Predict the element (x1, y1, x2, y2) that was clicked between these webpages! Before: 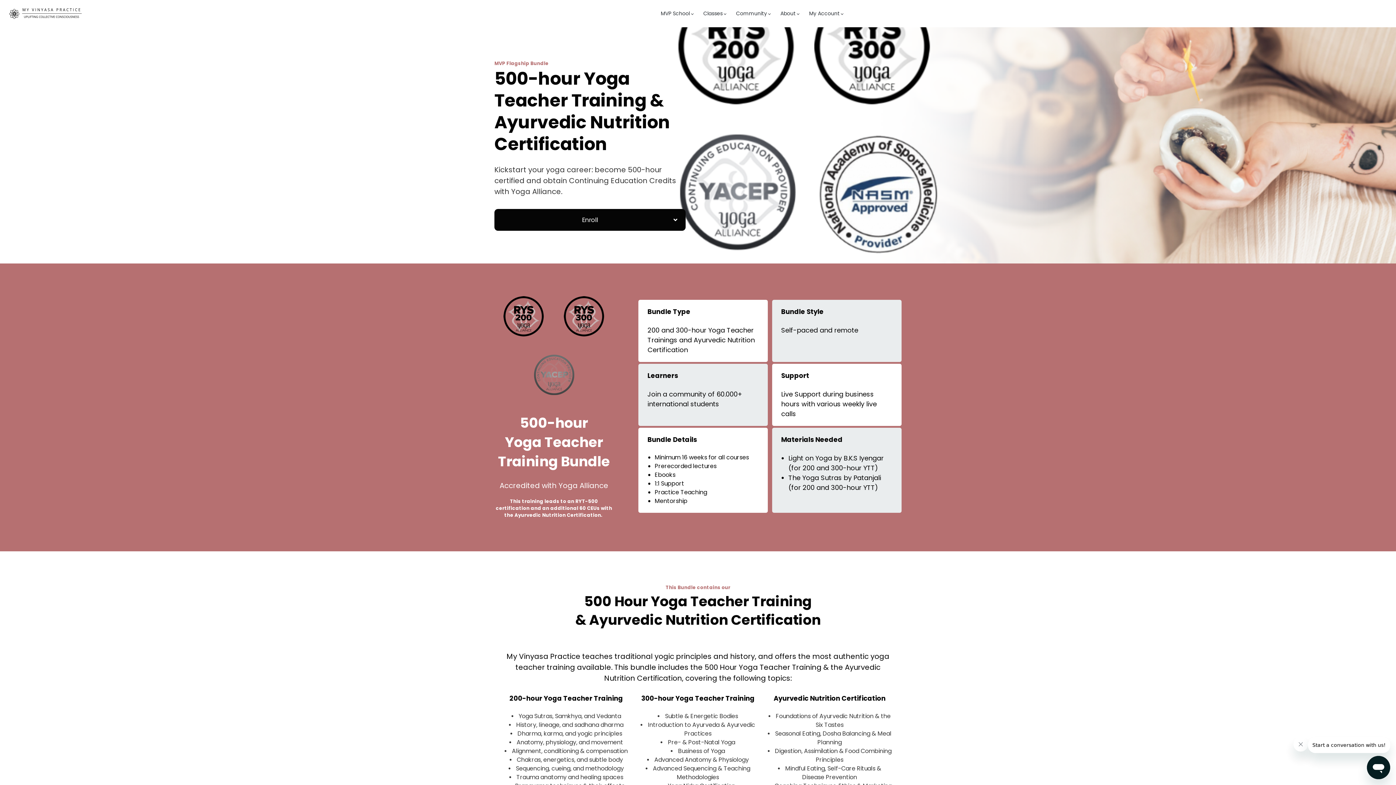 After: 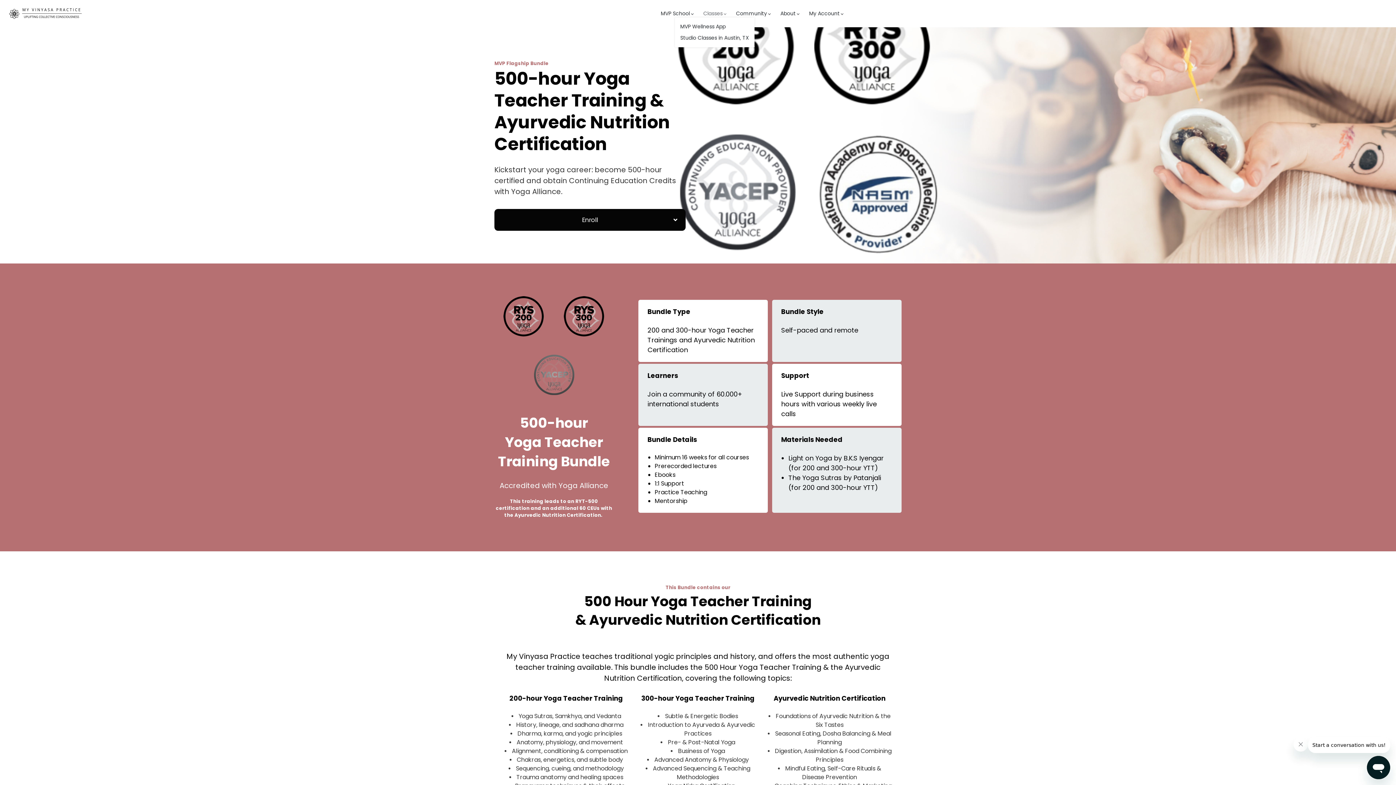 Action: bbox: (703, 9, 726, 17) label: Classes